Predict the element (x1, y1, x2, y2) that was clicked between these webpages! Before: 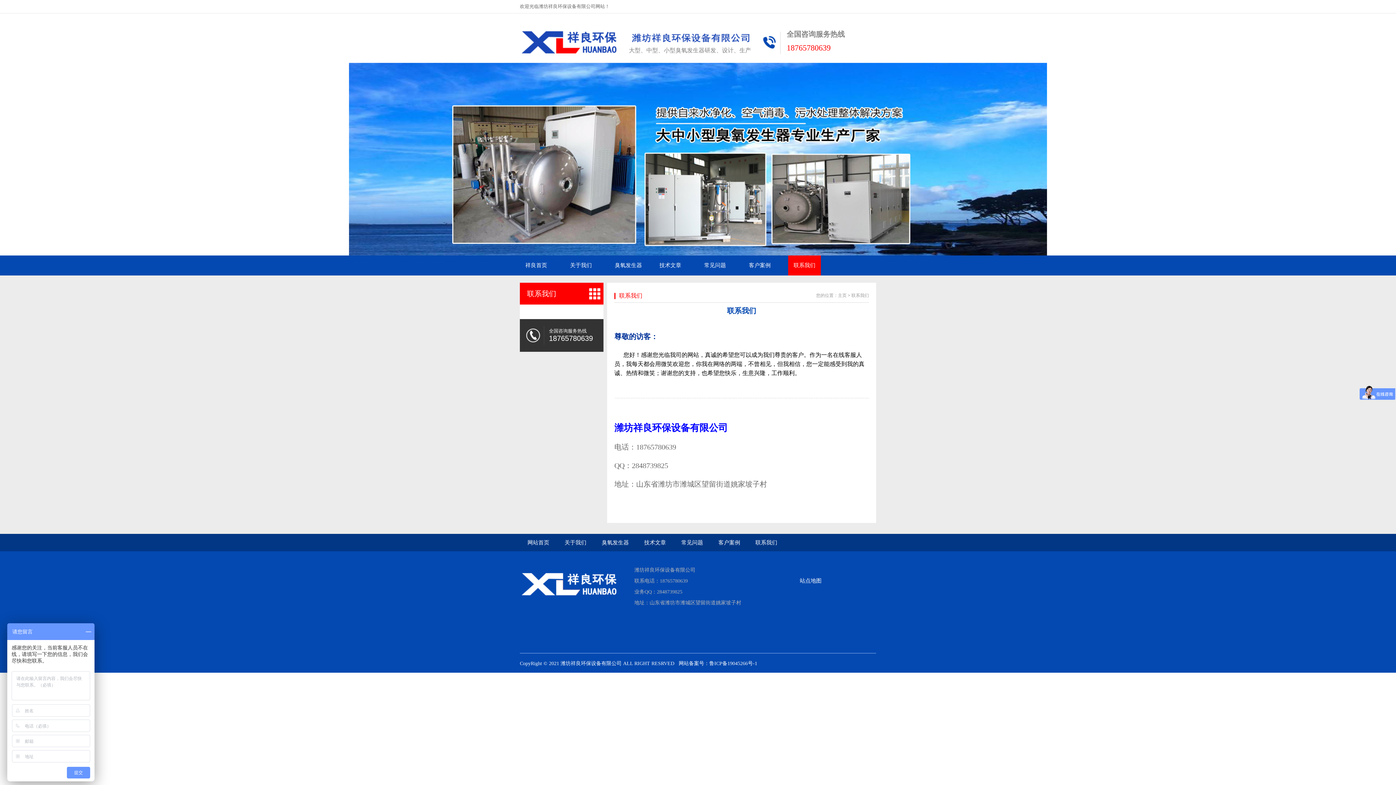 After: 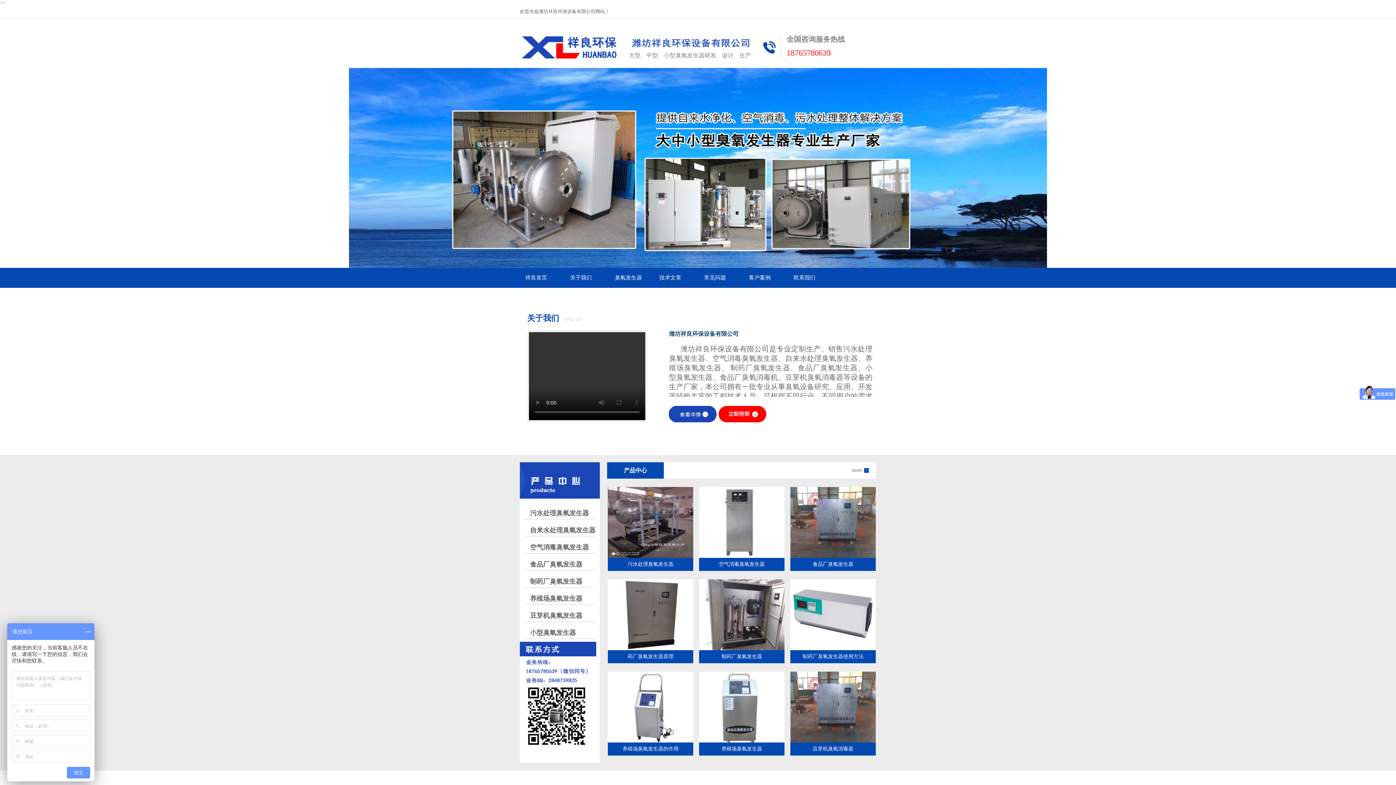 Action: bbox: (520, 22, 620, 59)